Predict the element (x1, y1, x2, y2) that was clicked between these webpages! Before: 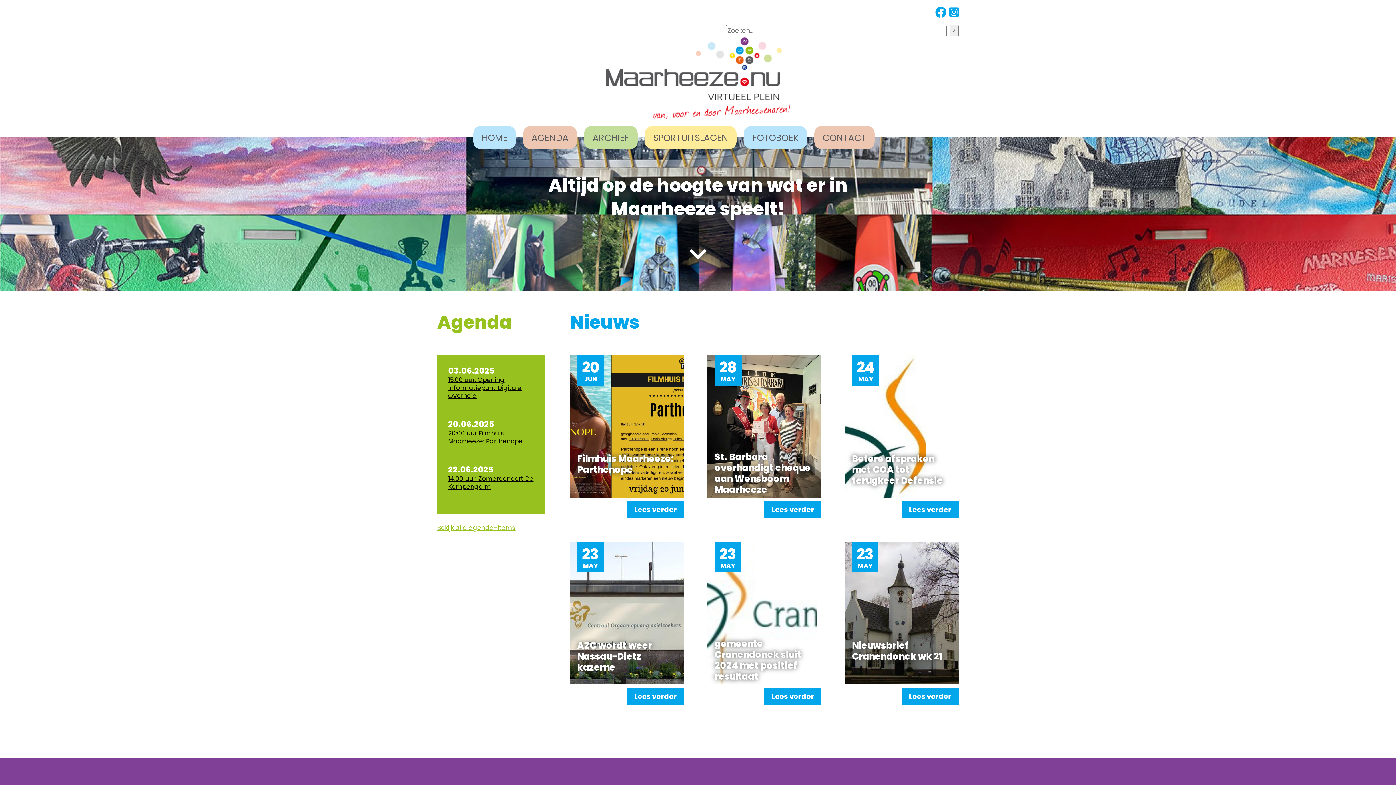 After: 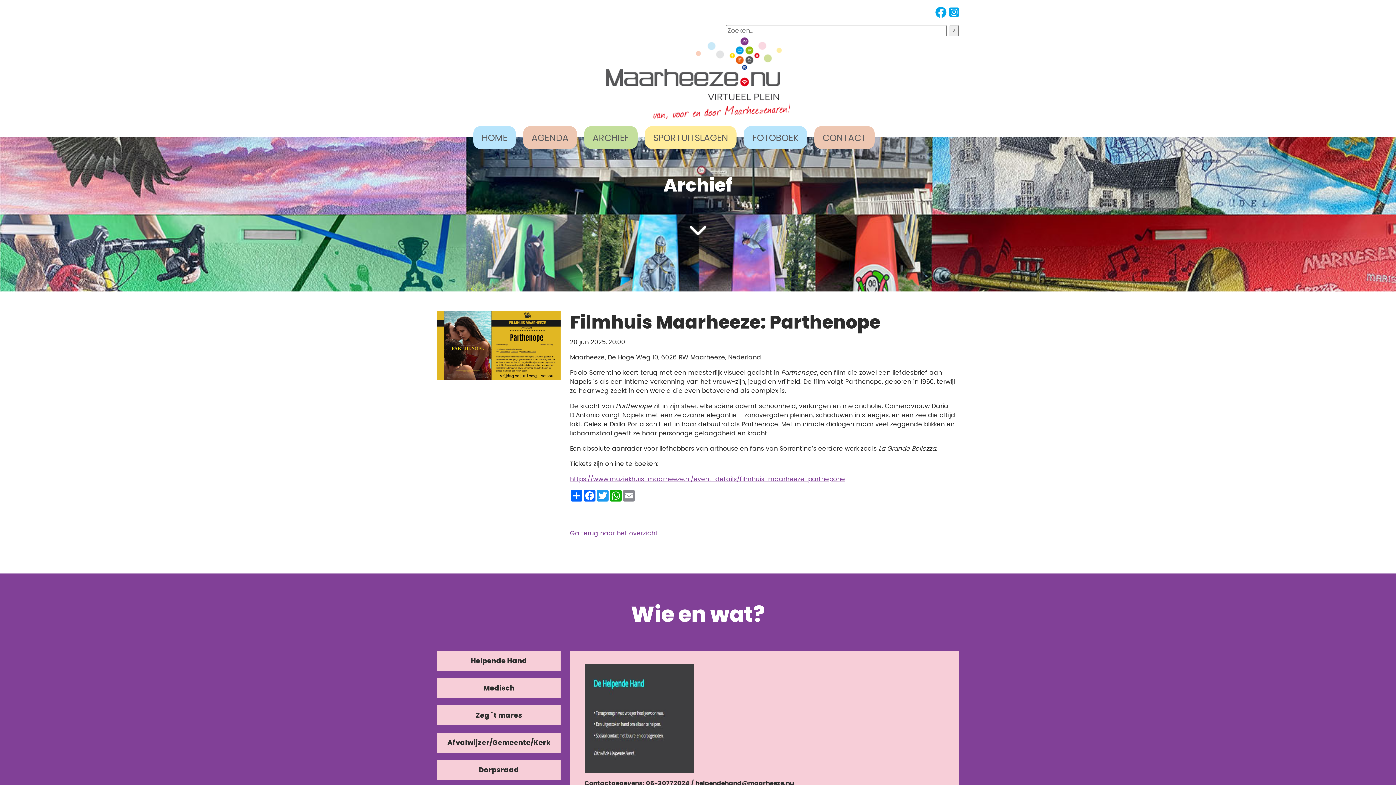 Action: bbox: (627, 501, 684, 518) label: Lees verder